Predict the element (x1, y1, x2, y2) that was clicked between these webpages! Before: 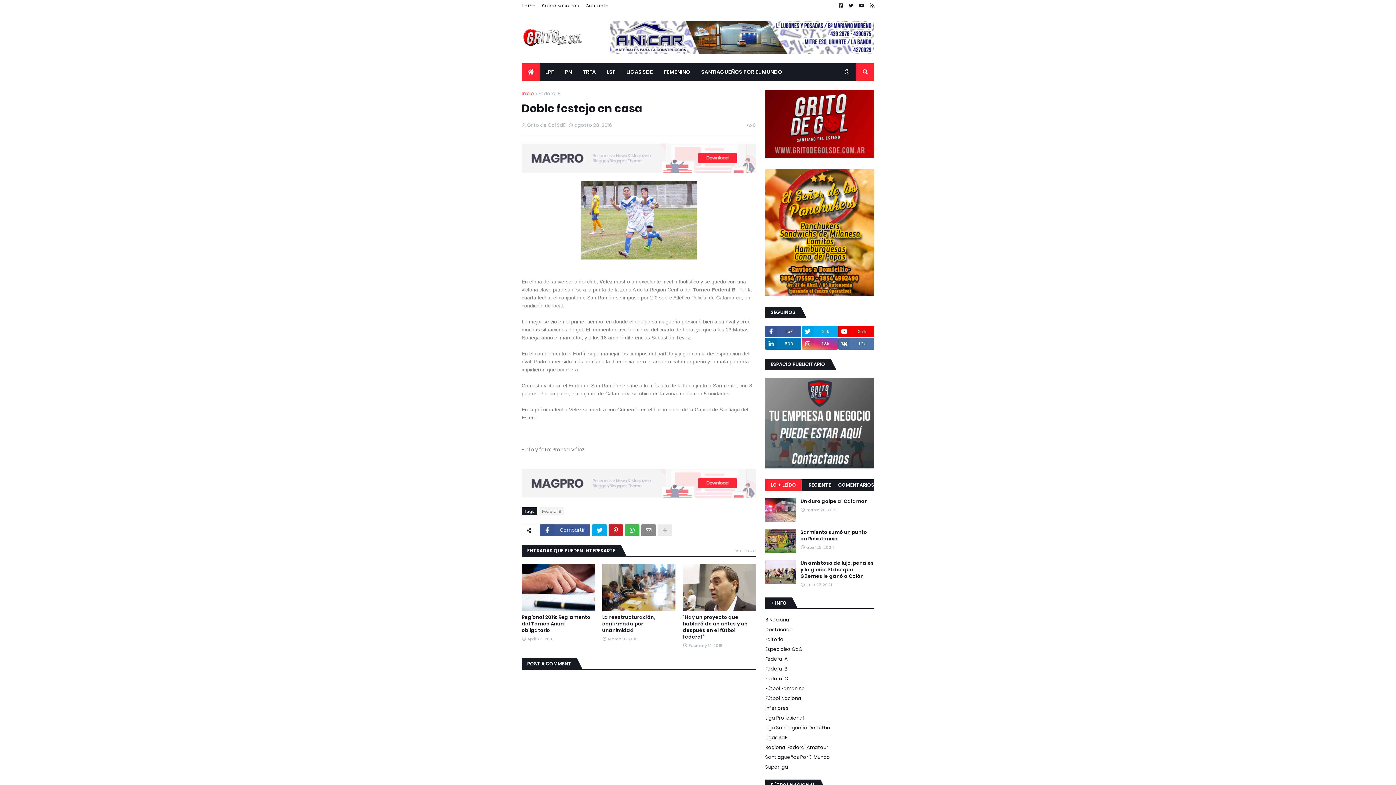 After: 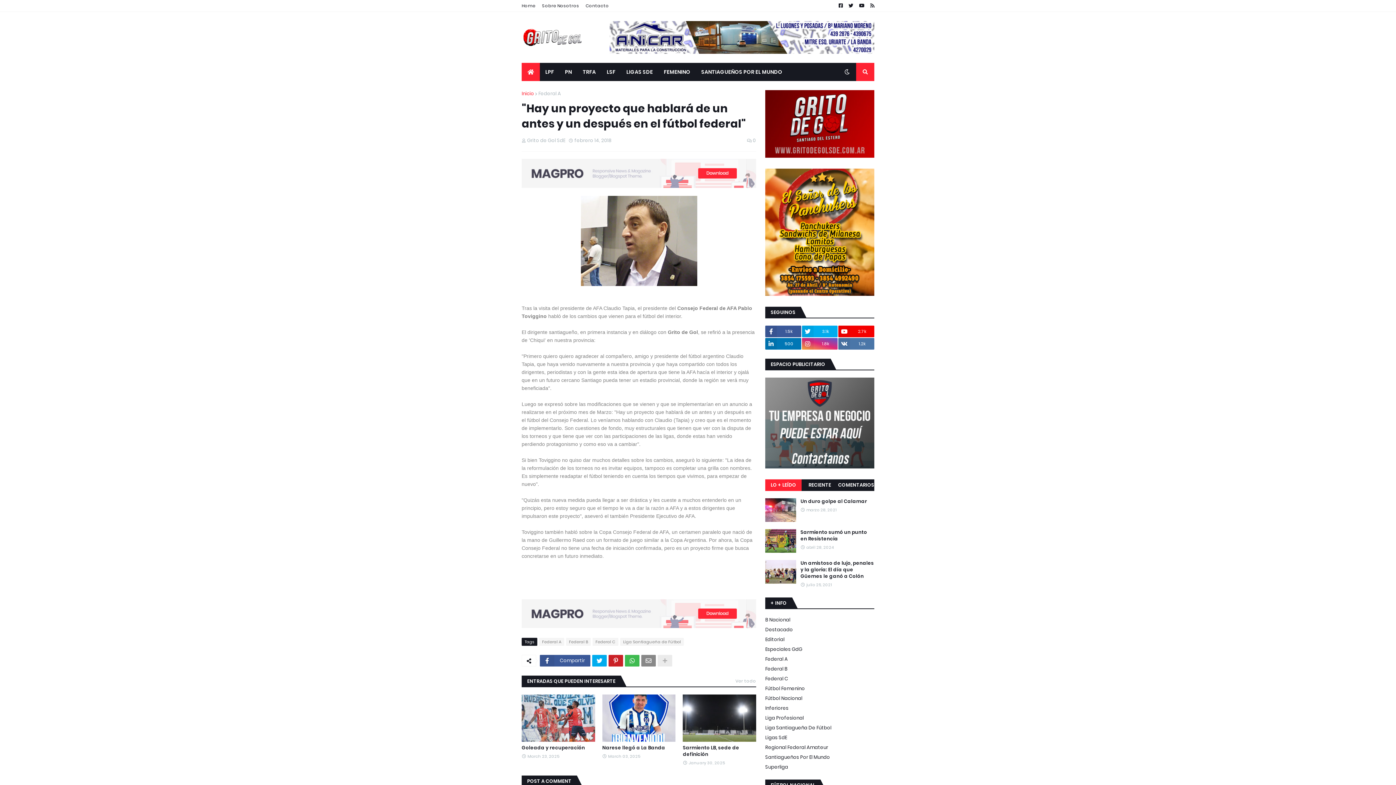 Action: bbox: (683, 564, 756, 611)